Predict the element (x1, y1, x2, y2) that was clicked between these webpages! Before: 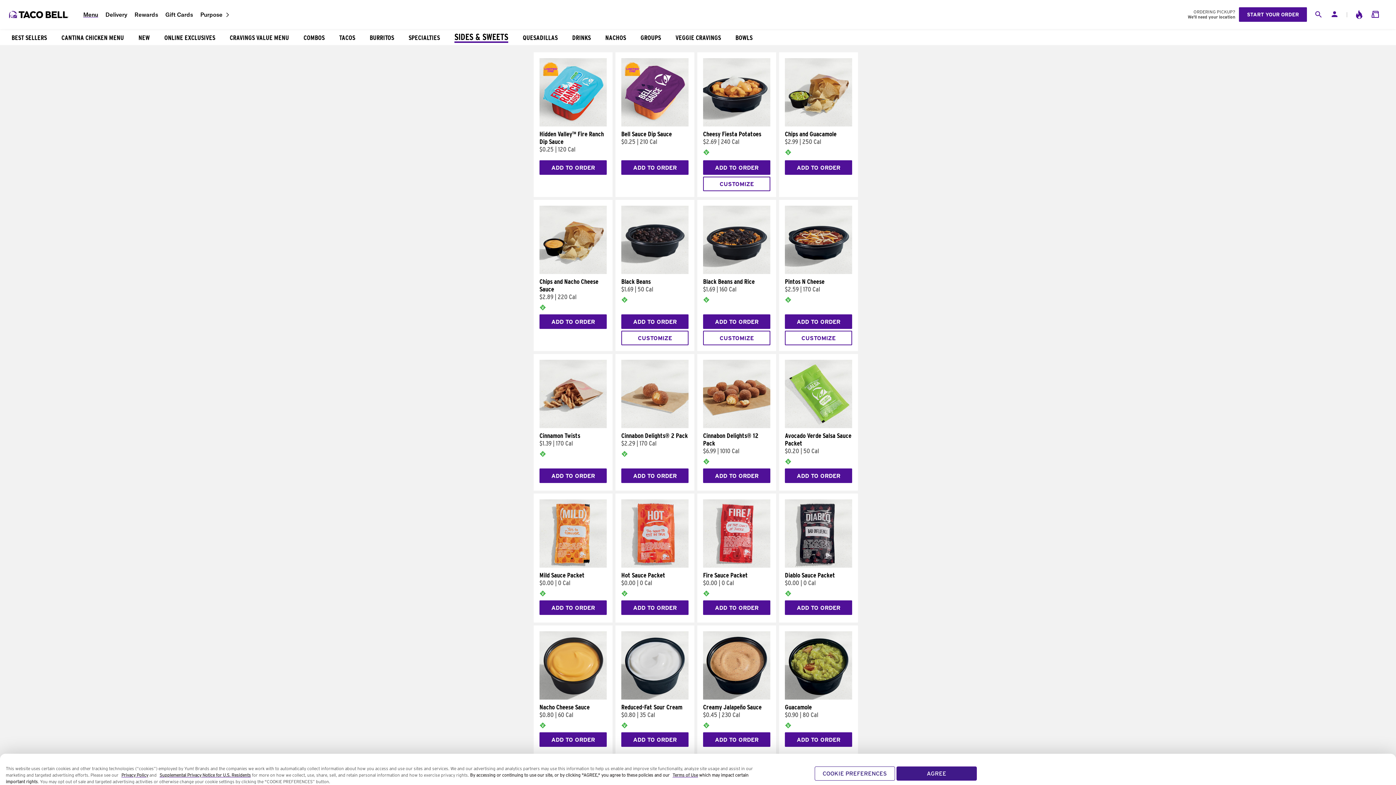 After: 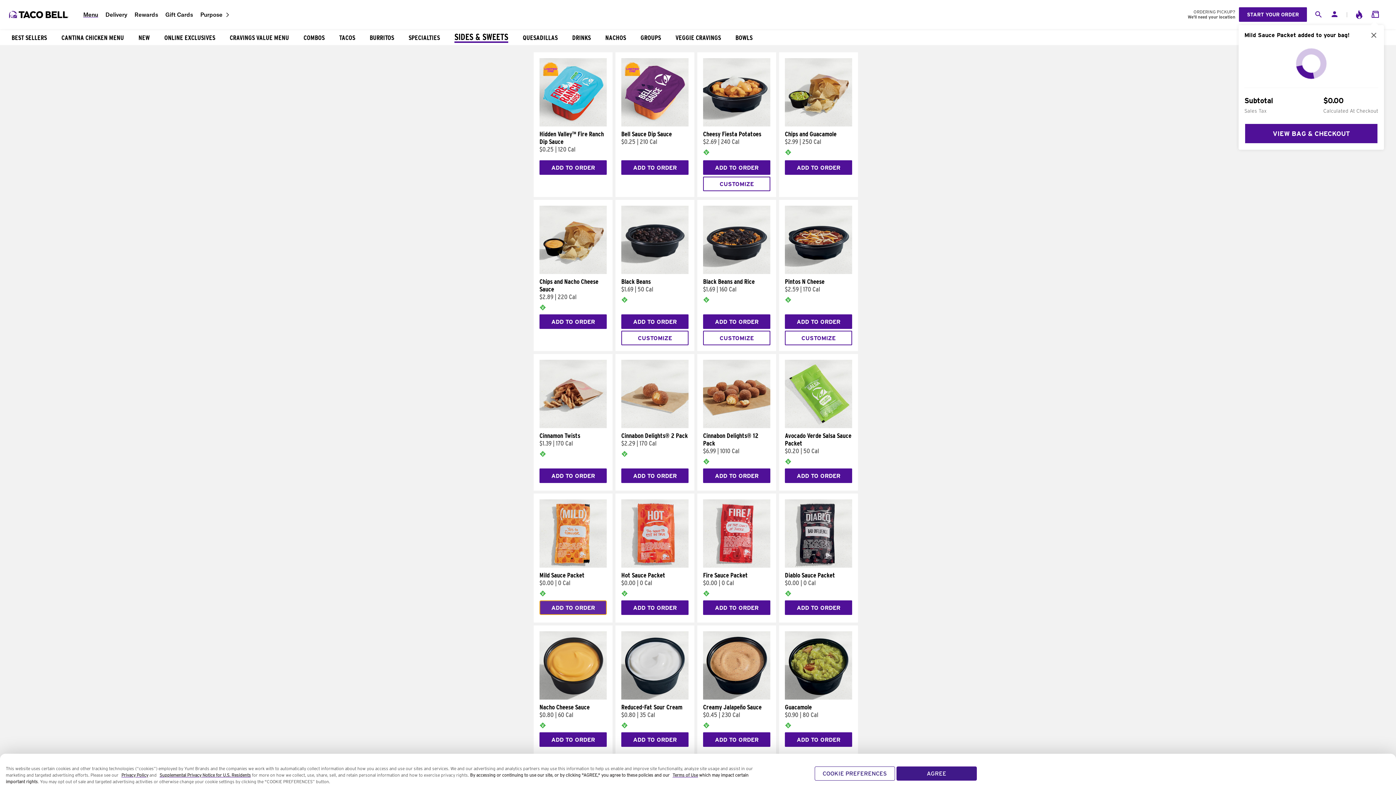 Action: bbox: (539, 600, 606, 615) label: ADD TO ORDER